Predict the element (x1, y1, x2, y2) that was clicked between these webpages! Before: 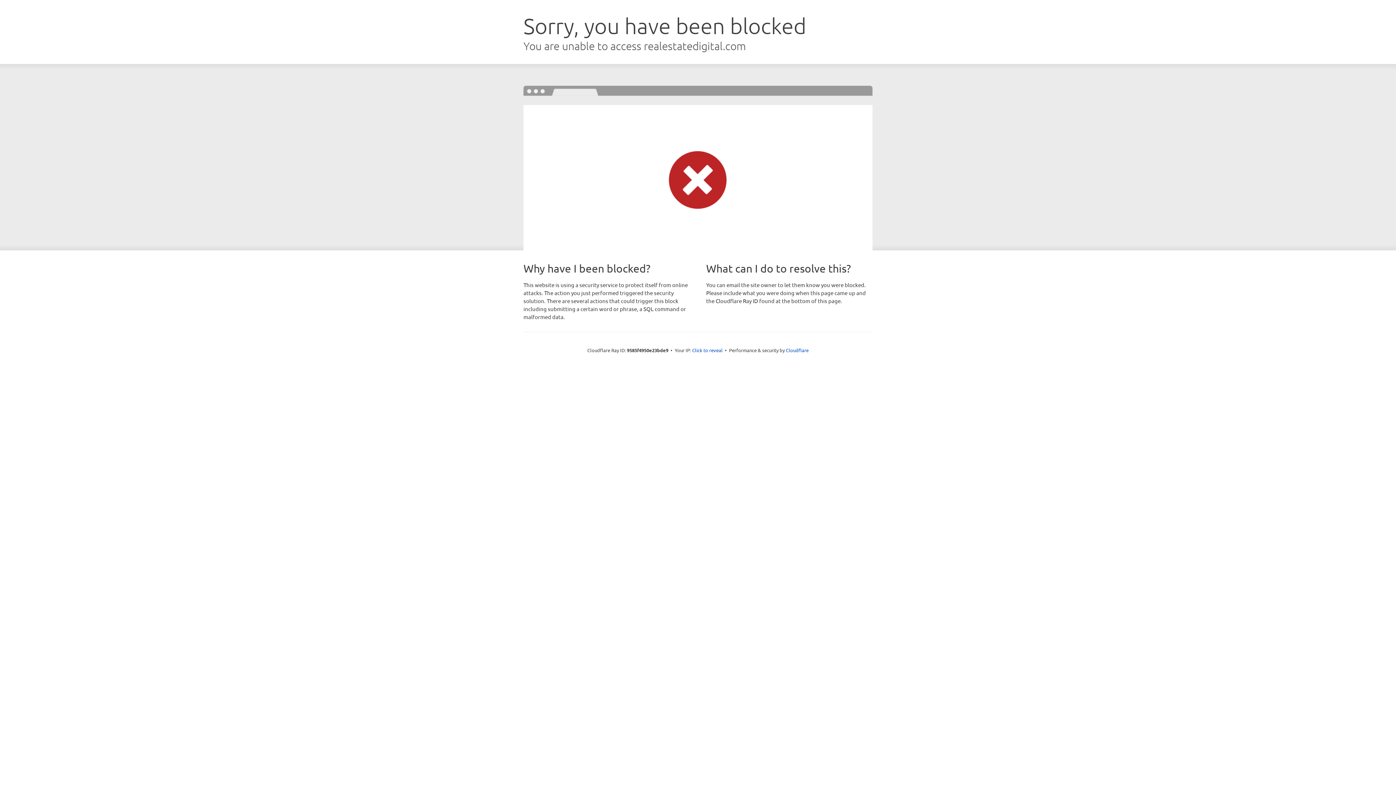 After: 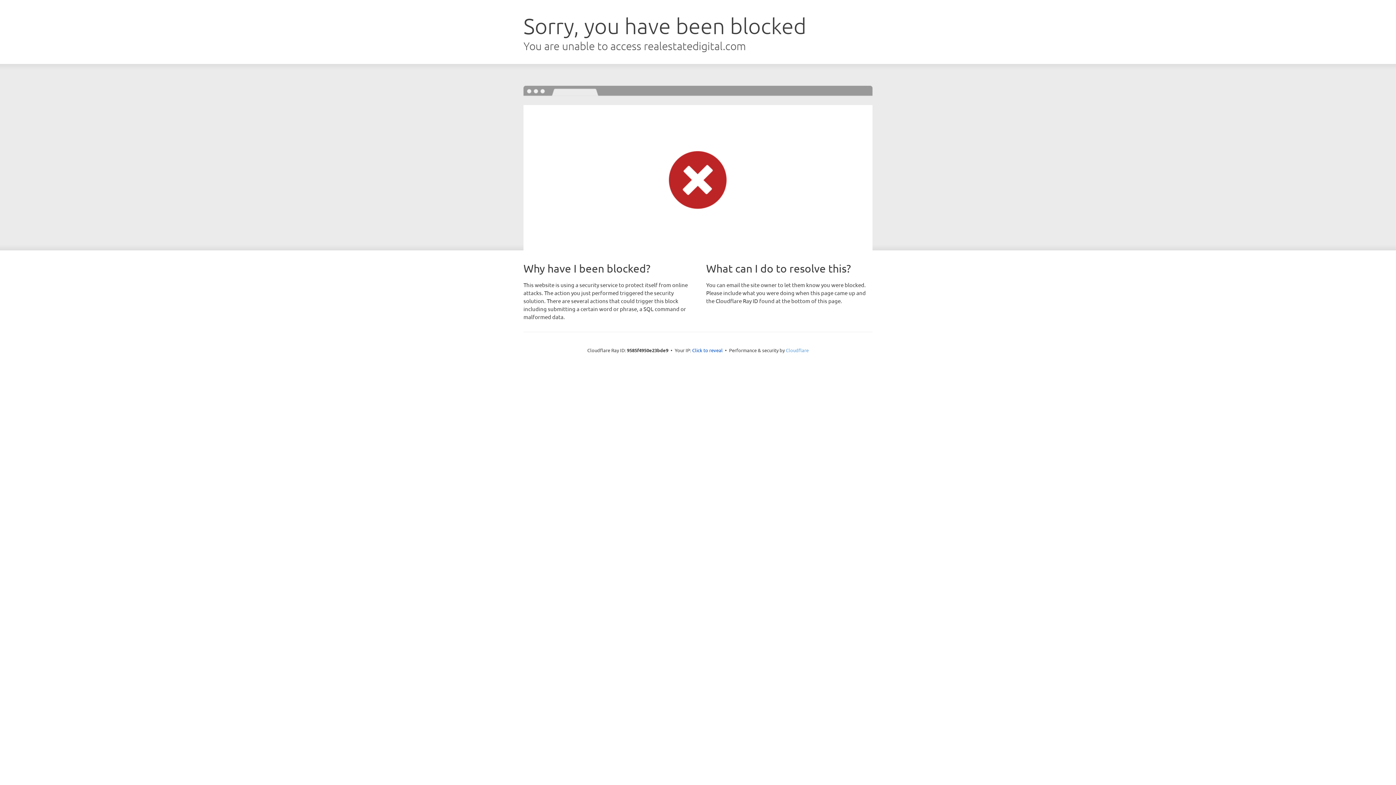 Action: bbox: (786, 347, 808, 353) label: Cloudflare